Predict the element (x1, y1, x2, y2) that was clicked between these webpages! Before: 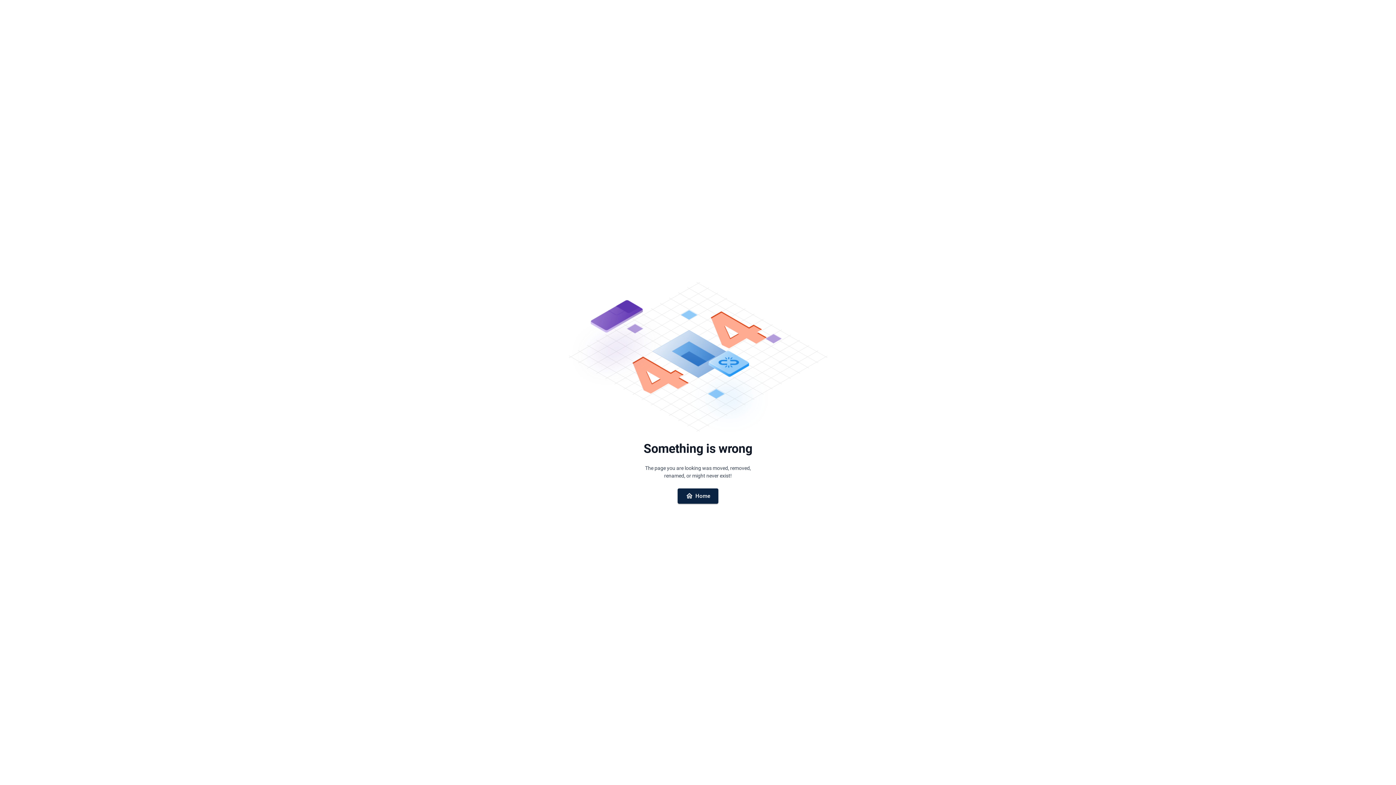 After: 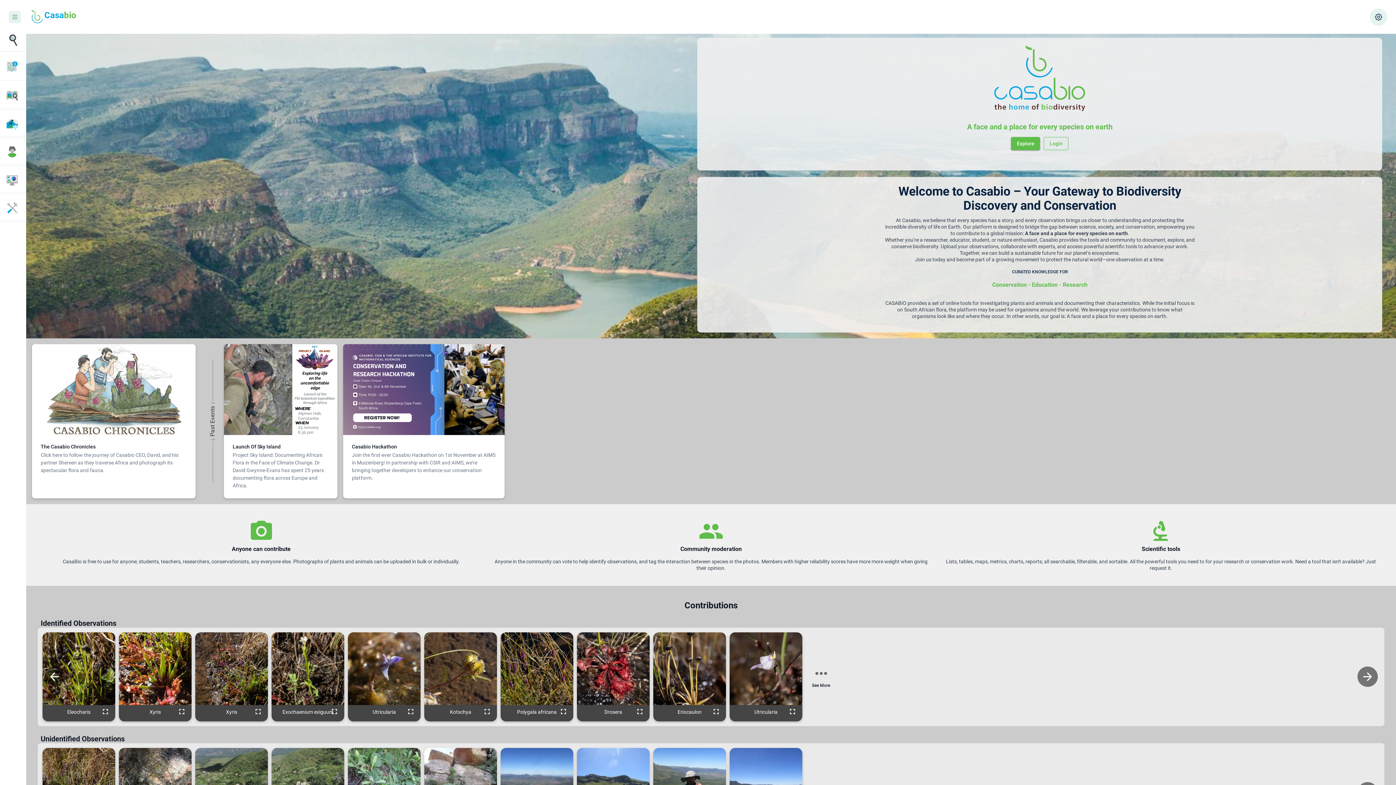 Action: bbox: (677, 488, 718, 503) label: Home